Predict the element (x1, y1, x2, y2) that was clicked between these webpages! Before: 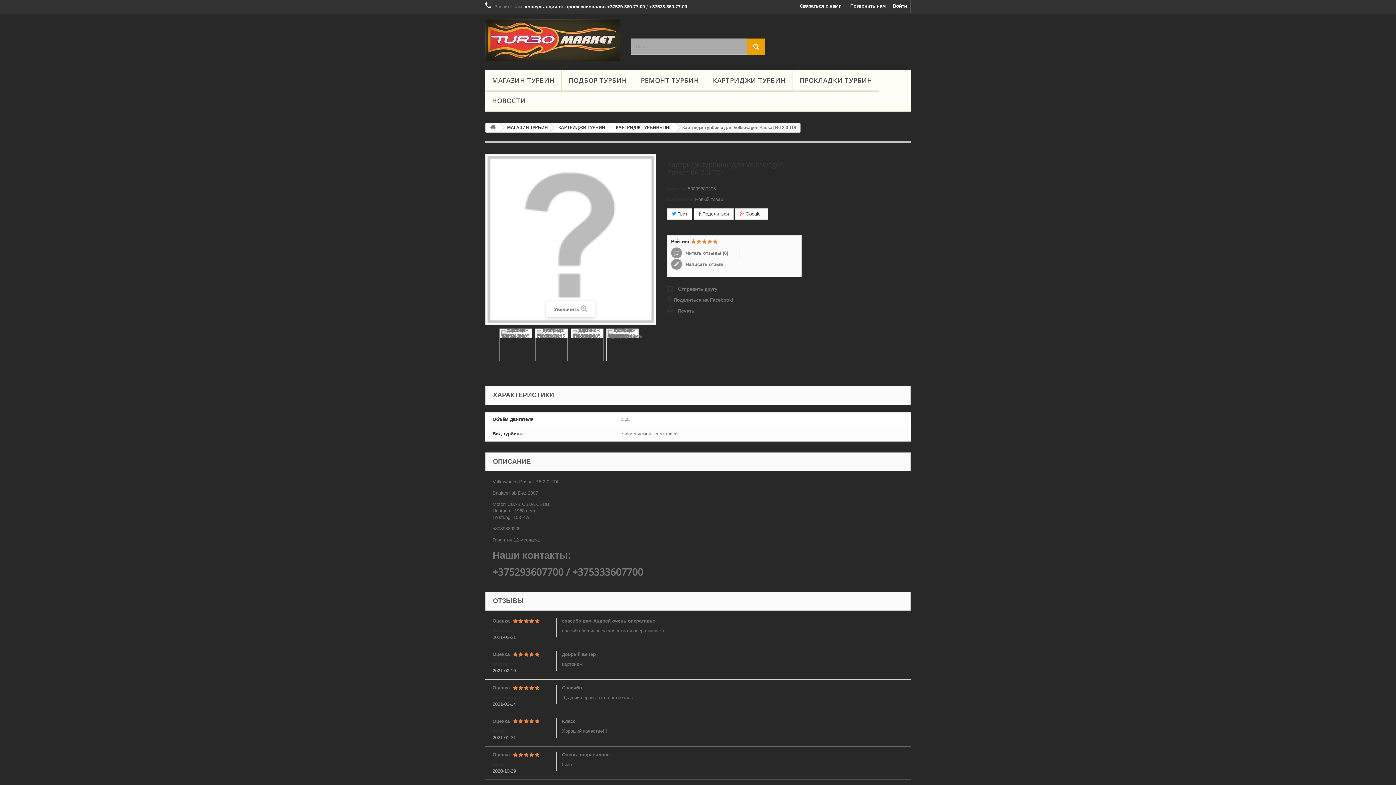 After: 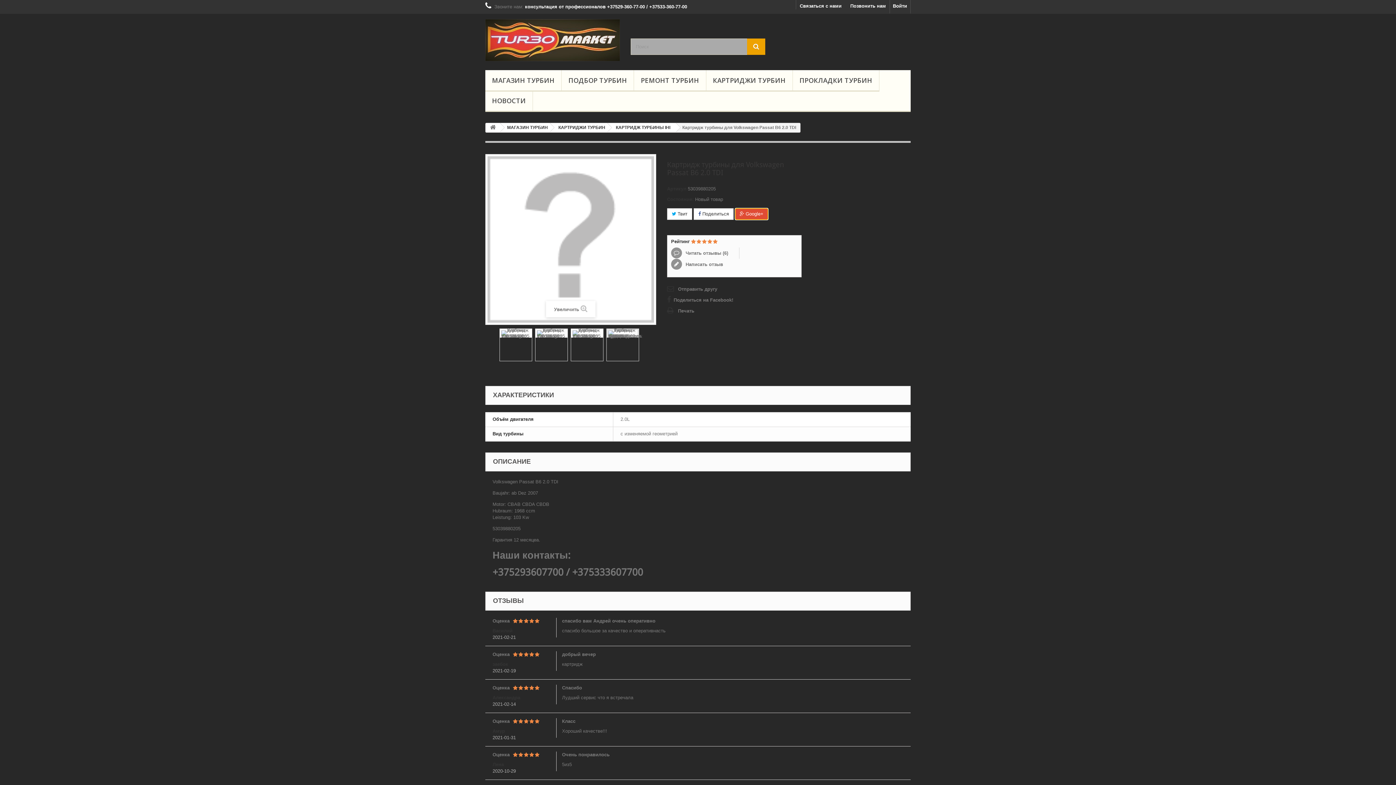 Action: label:  Google+ bbox: (735, 208, 768, 219)